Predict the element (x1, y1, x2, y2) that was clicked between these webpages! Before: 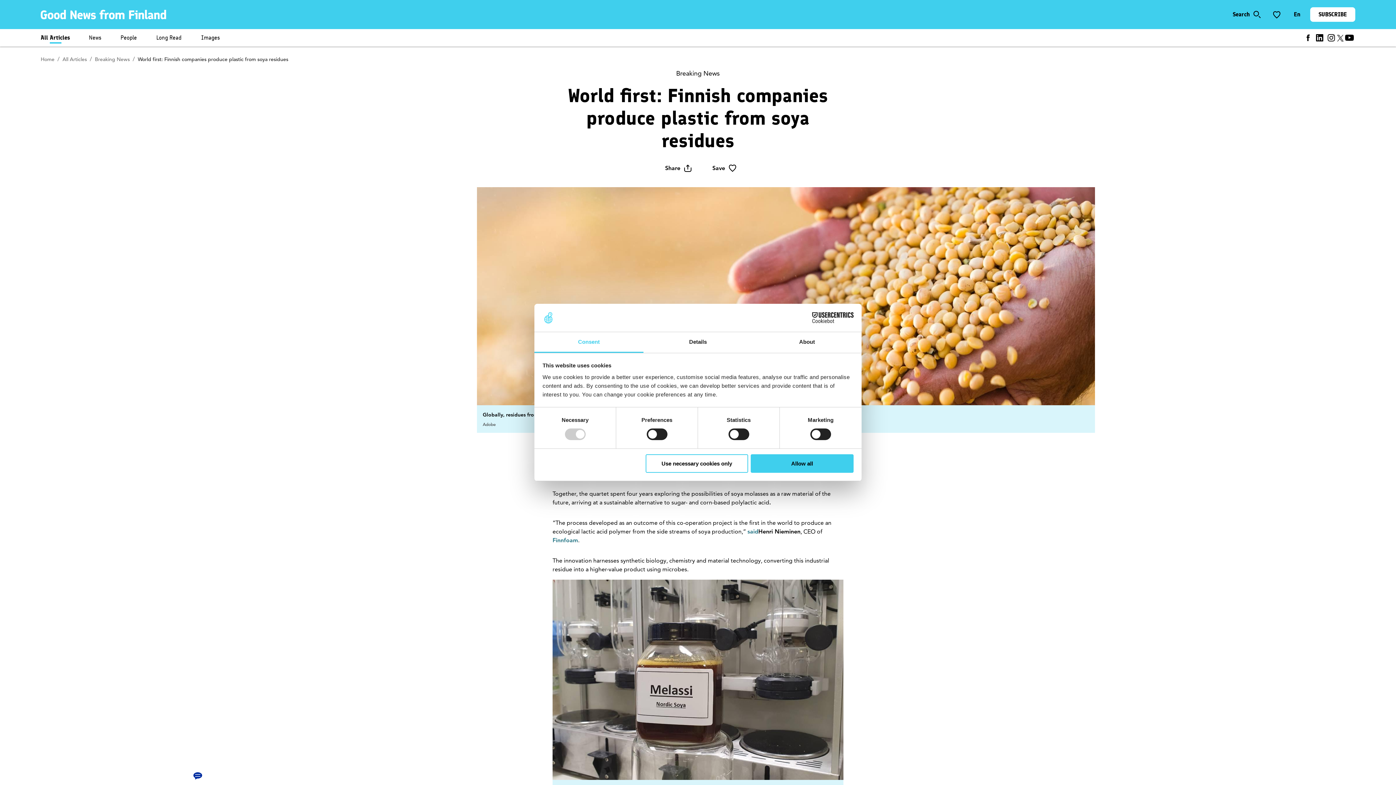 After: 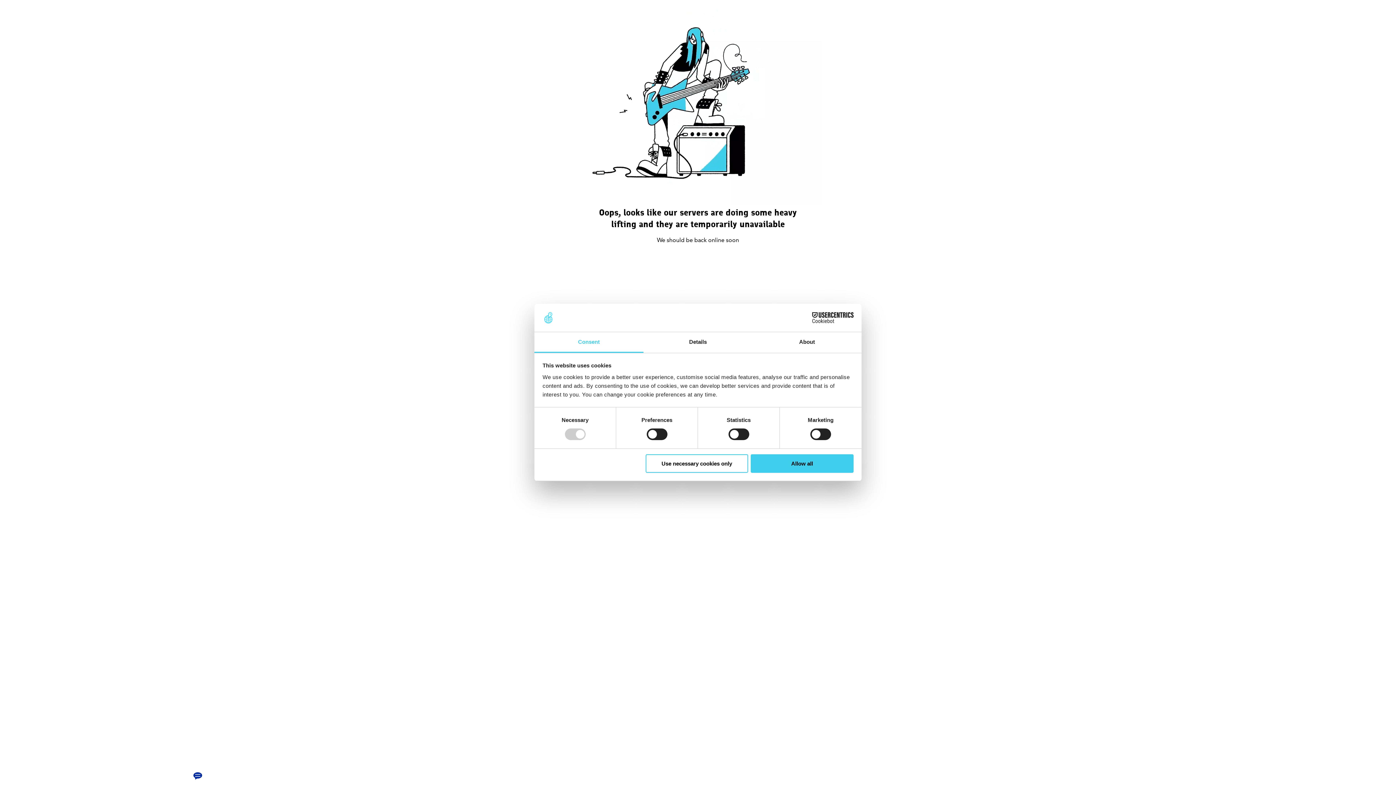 Action: label: Home bbox: (40, 54, 54, 63)